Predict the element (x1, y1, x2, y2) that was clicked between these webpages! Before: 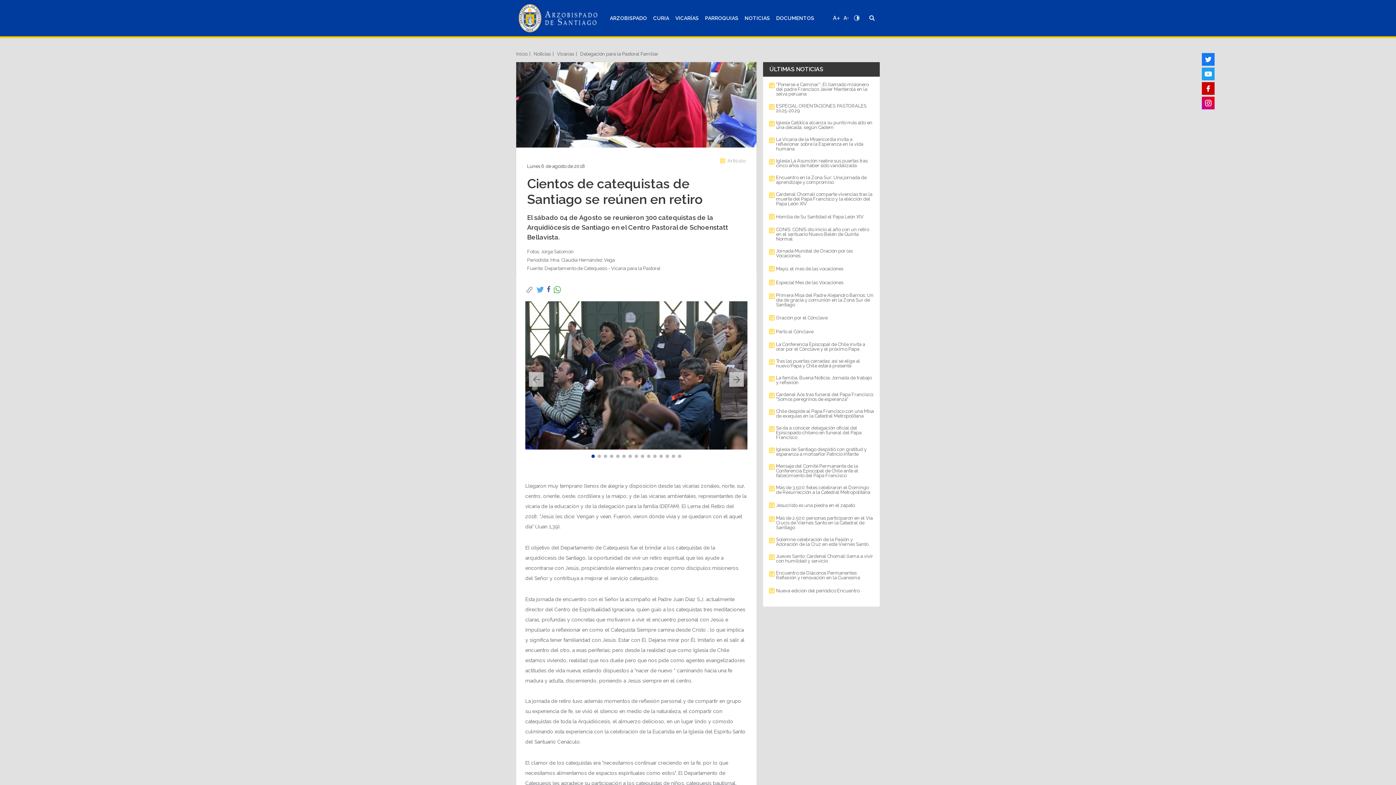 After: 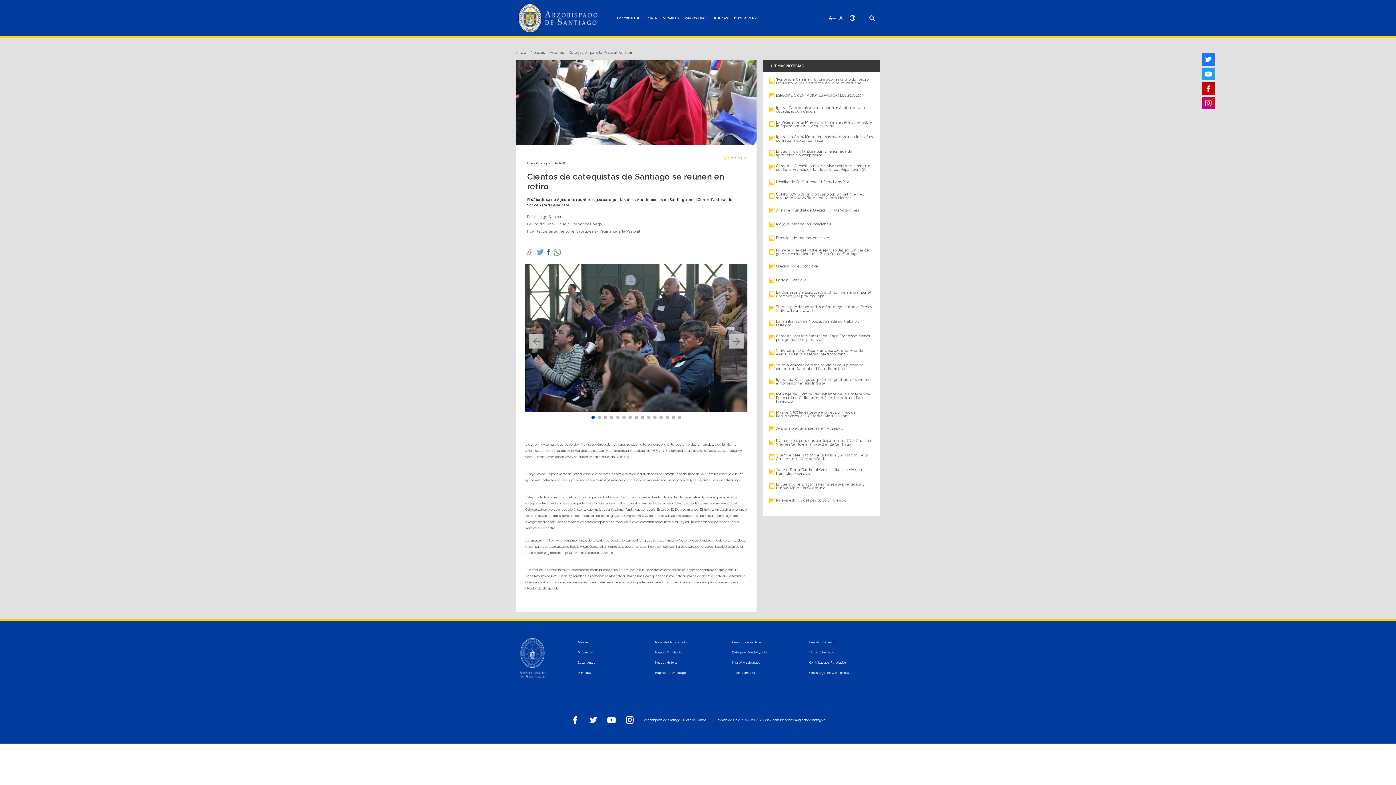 Action: bbox: (843, 14, 850, 21)